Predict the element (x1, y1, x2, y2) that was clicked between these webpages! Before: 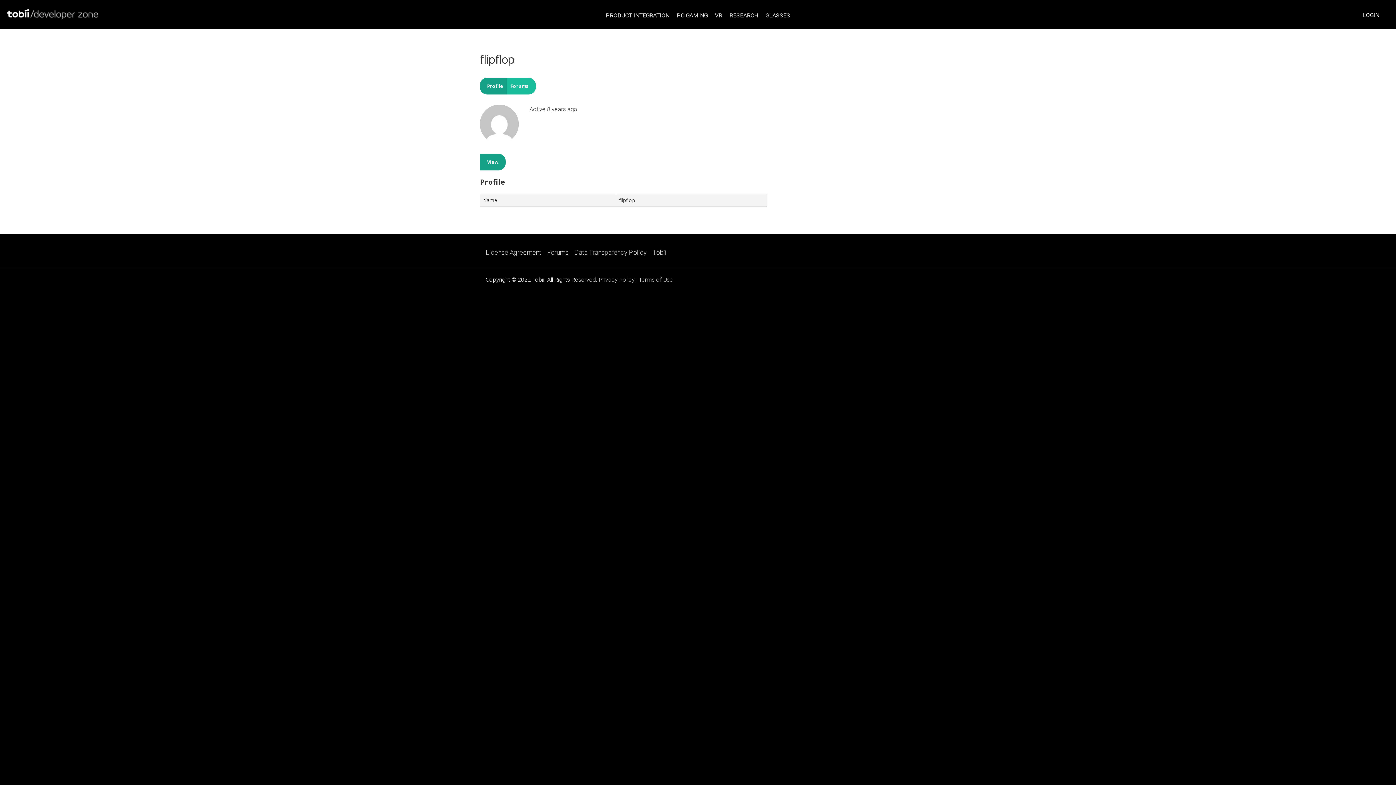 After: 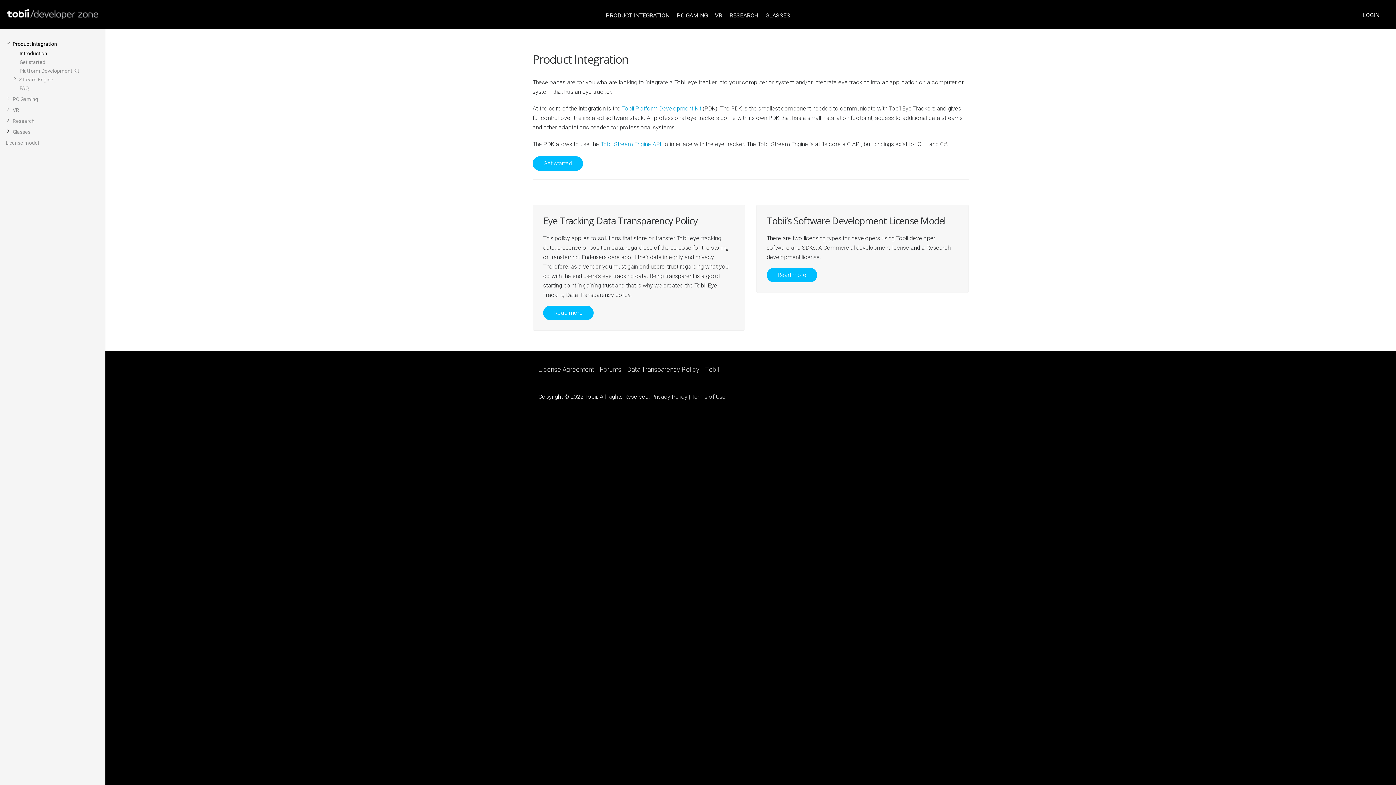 Action: label: PRODUCT INTEGRATION bbox: (602, 8, 673, 22)